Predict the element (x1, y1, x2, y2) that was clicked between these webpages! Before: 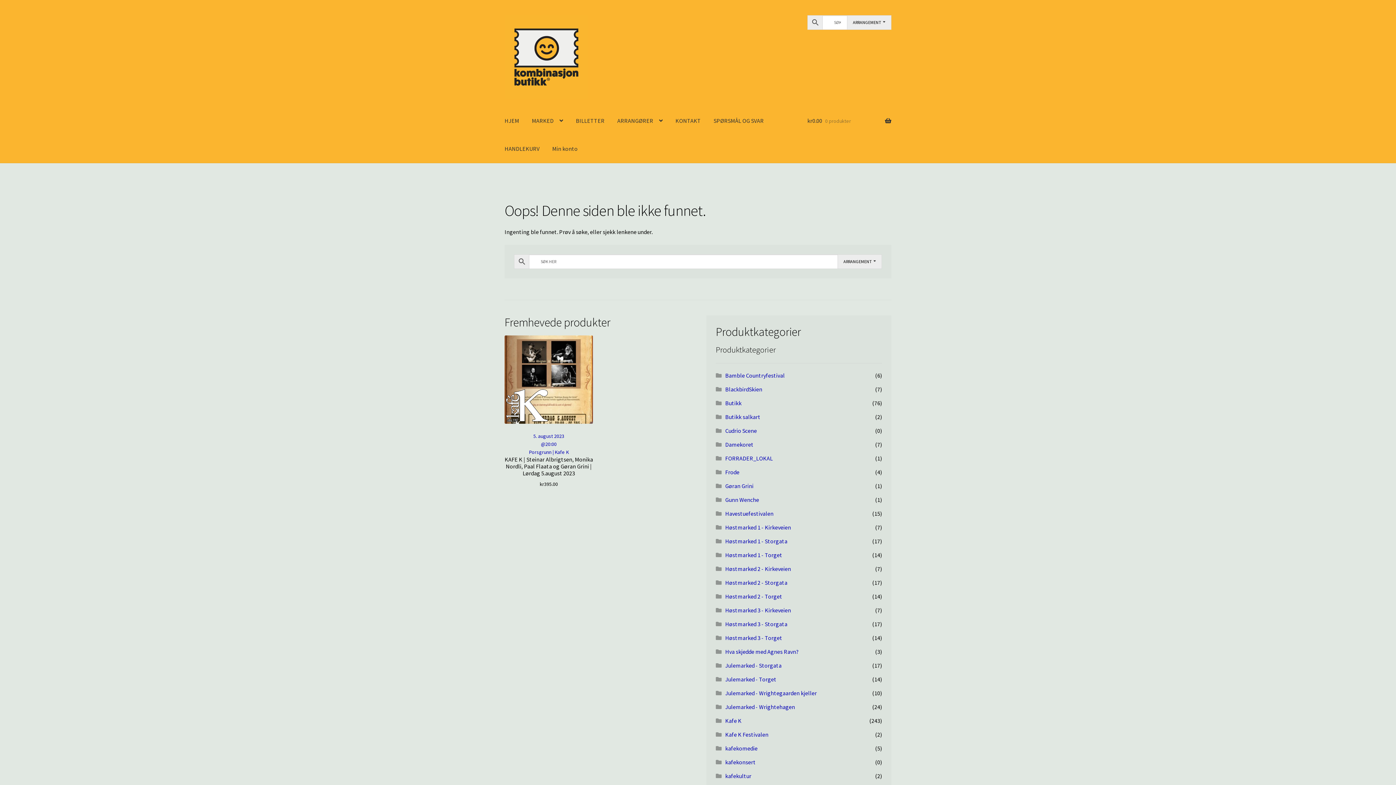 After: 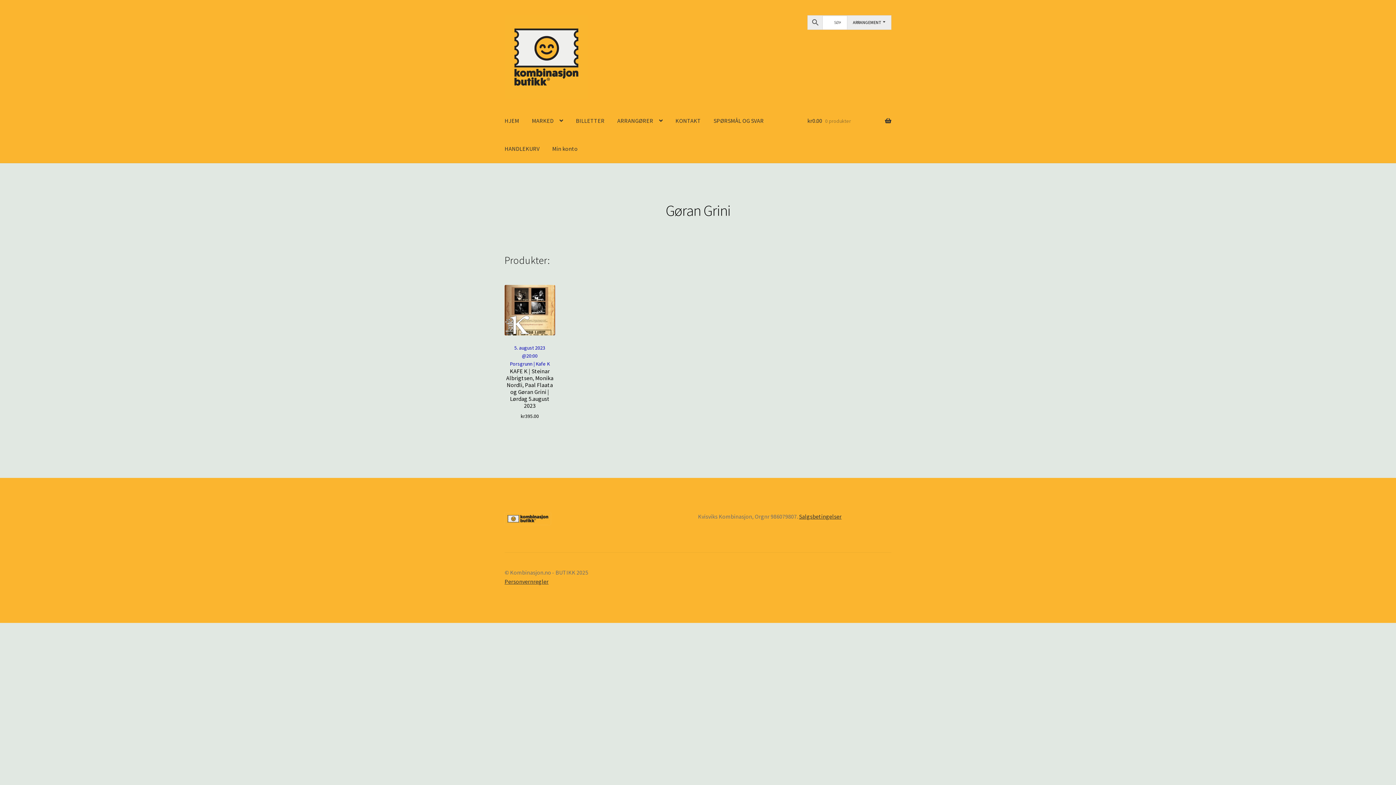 Action: bbox: (725, 482, 753, 489) label: Gøran Grini